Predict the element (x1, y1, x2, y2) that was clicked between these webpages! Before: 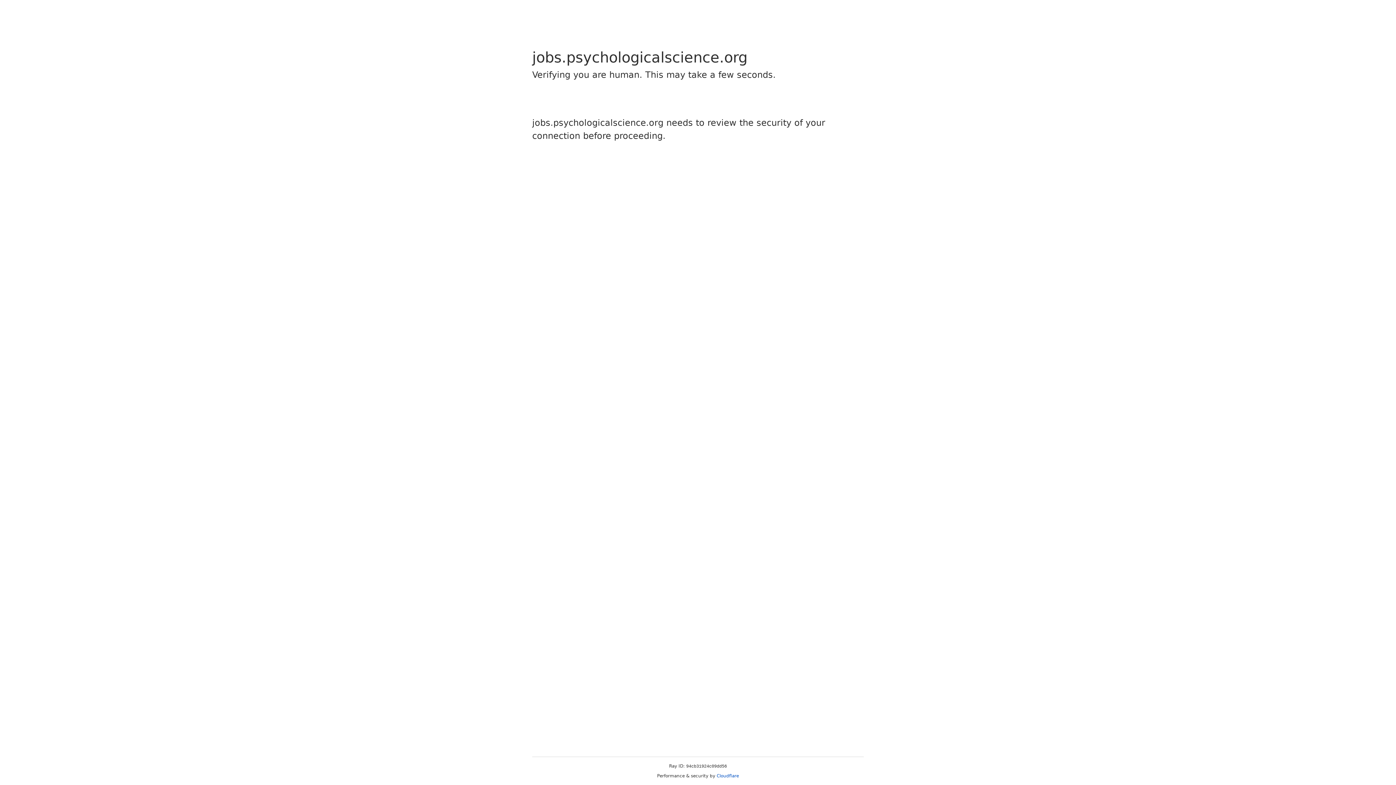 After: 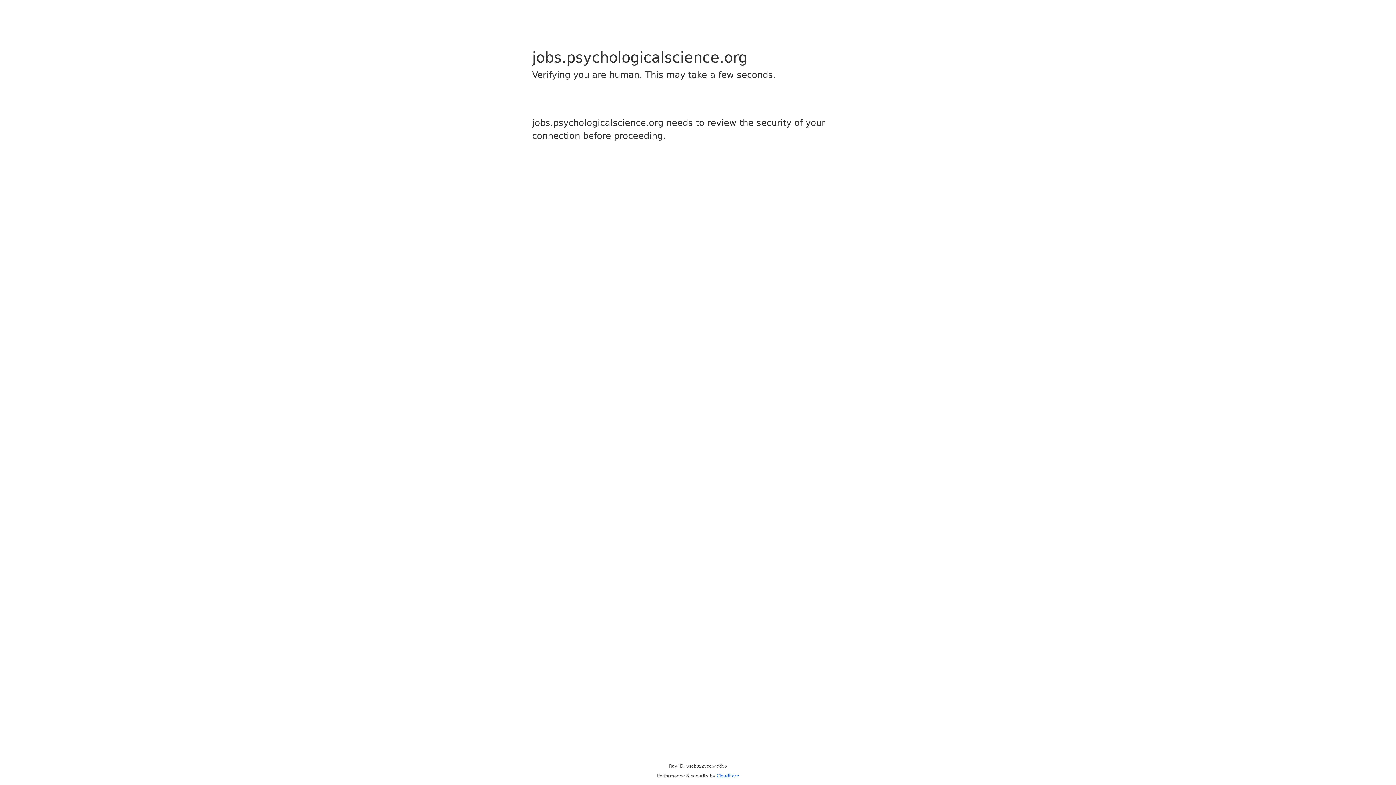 Action: label: Cloudflare bbox: (716, 773, 739, 778)